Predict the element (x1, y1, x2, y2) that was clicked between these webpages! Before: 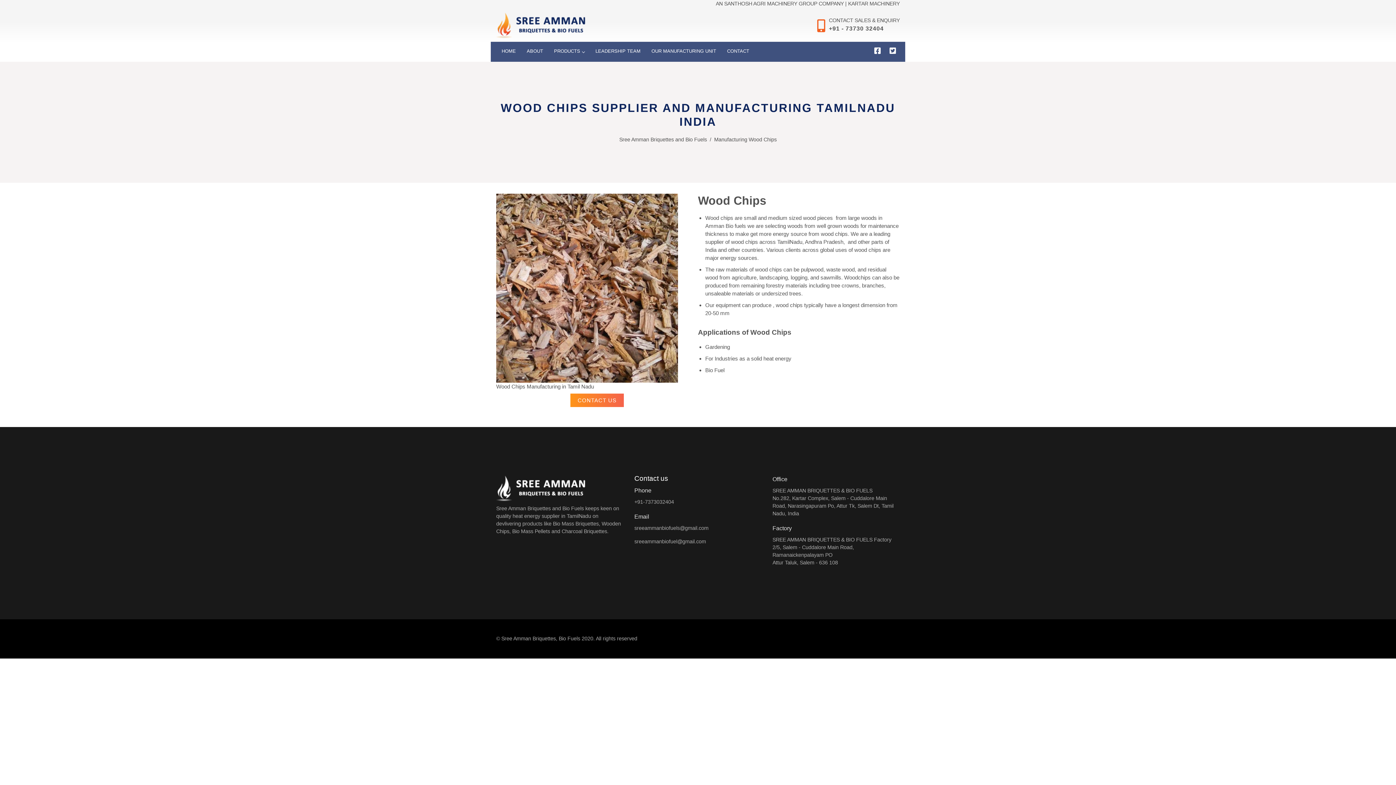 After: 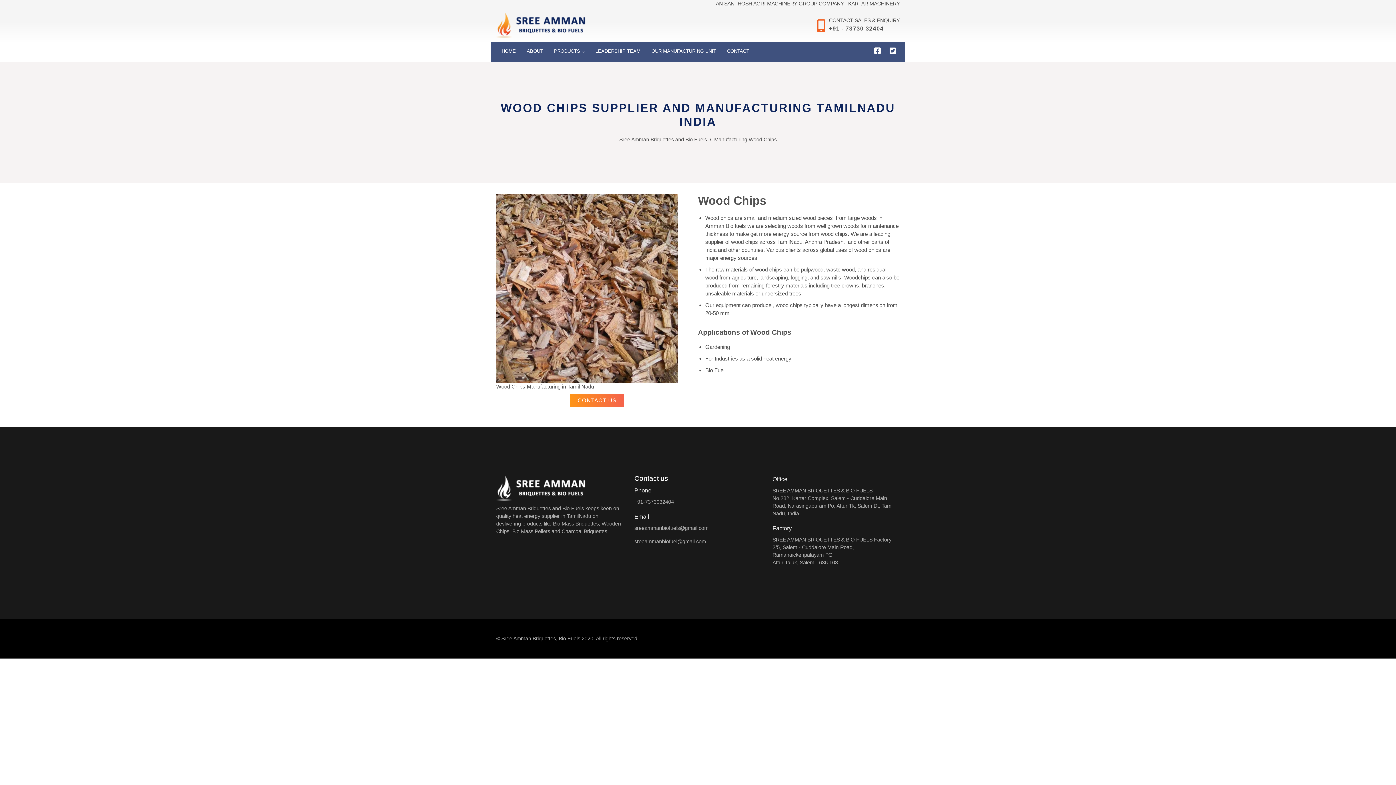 Action: bbox: (874, 48, 881, 54)